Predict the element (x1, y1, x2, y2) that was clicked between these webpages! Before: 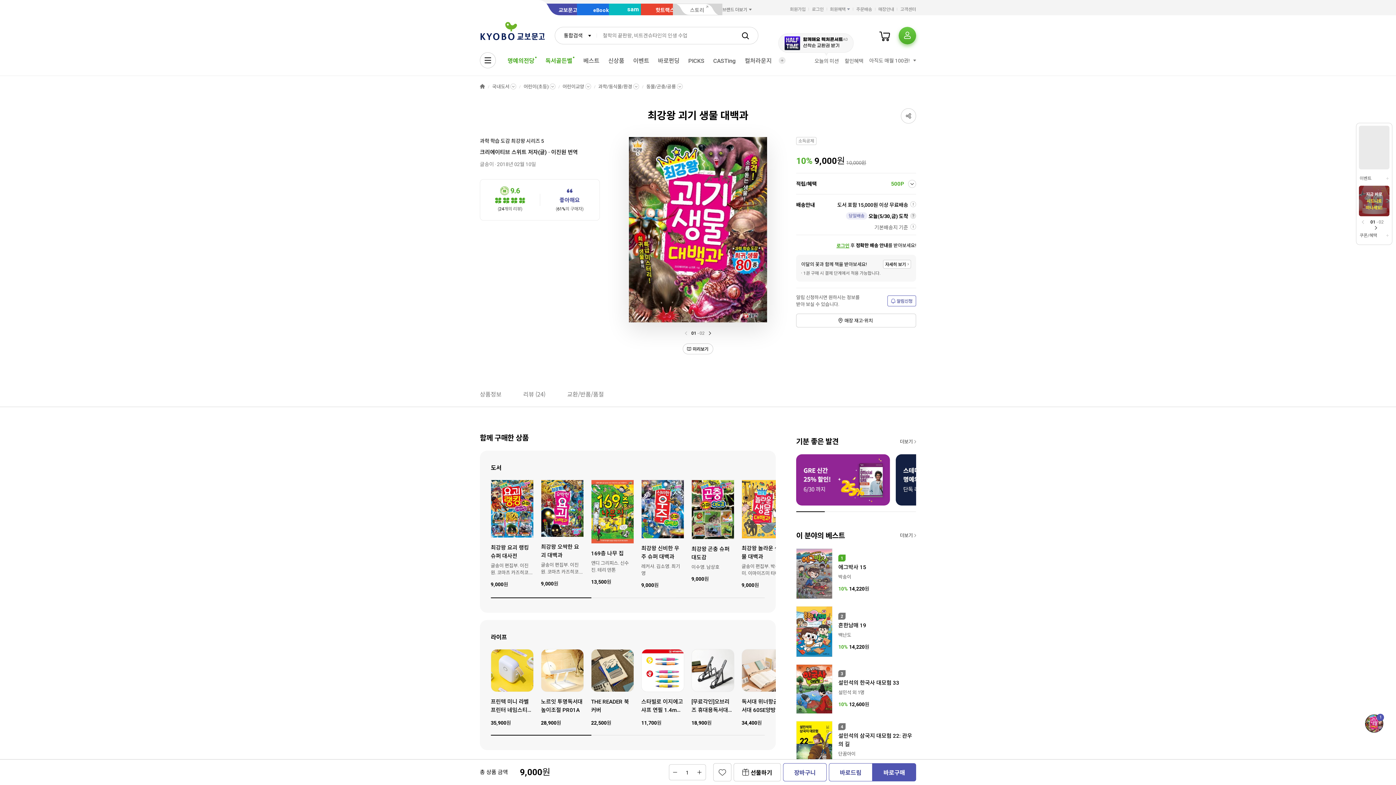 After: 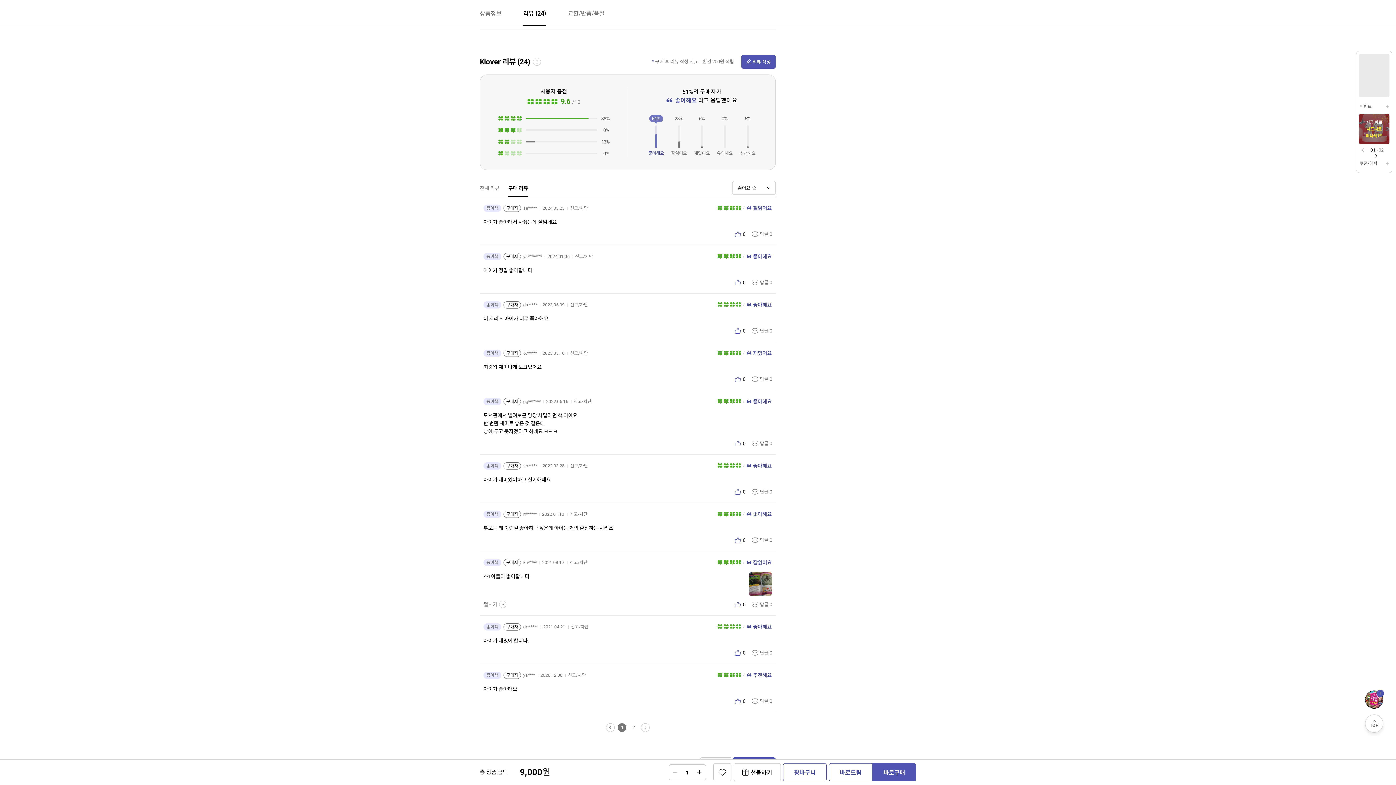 Action: bbox: (480, 179, 599, 220)